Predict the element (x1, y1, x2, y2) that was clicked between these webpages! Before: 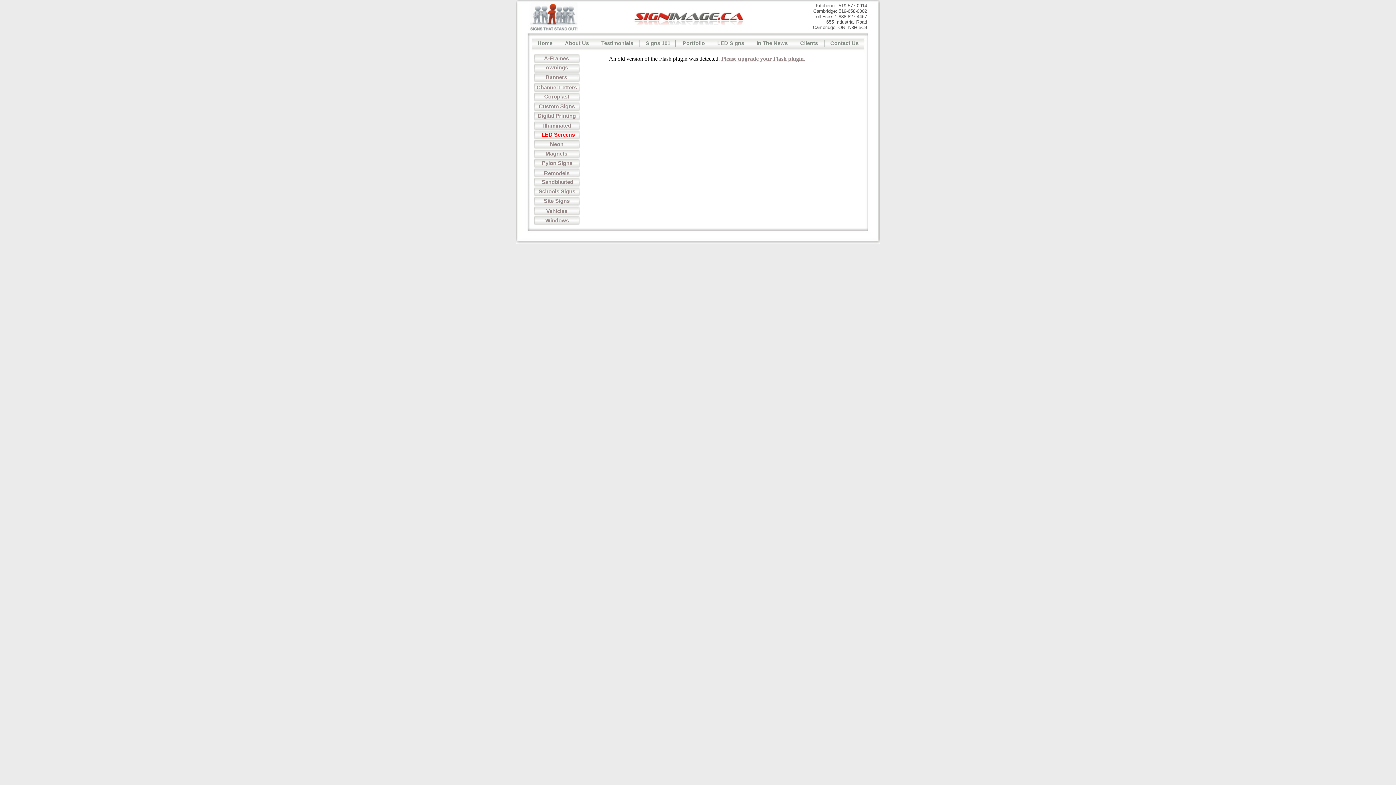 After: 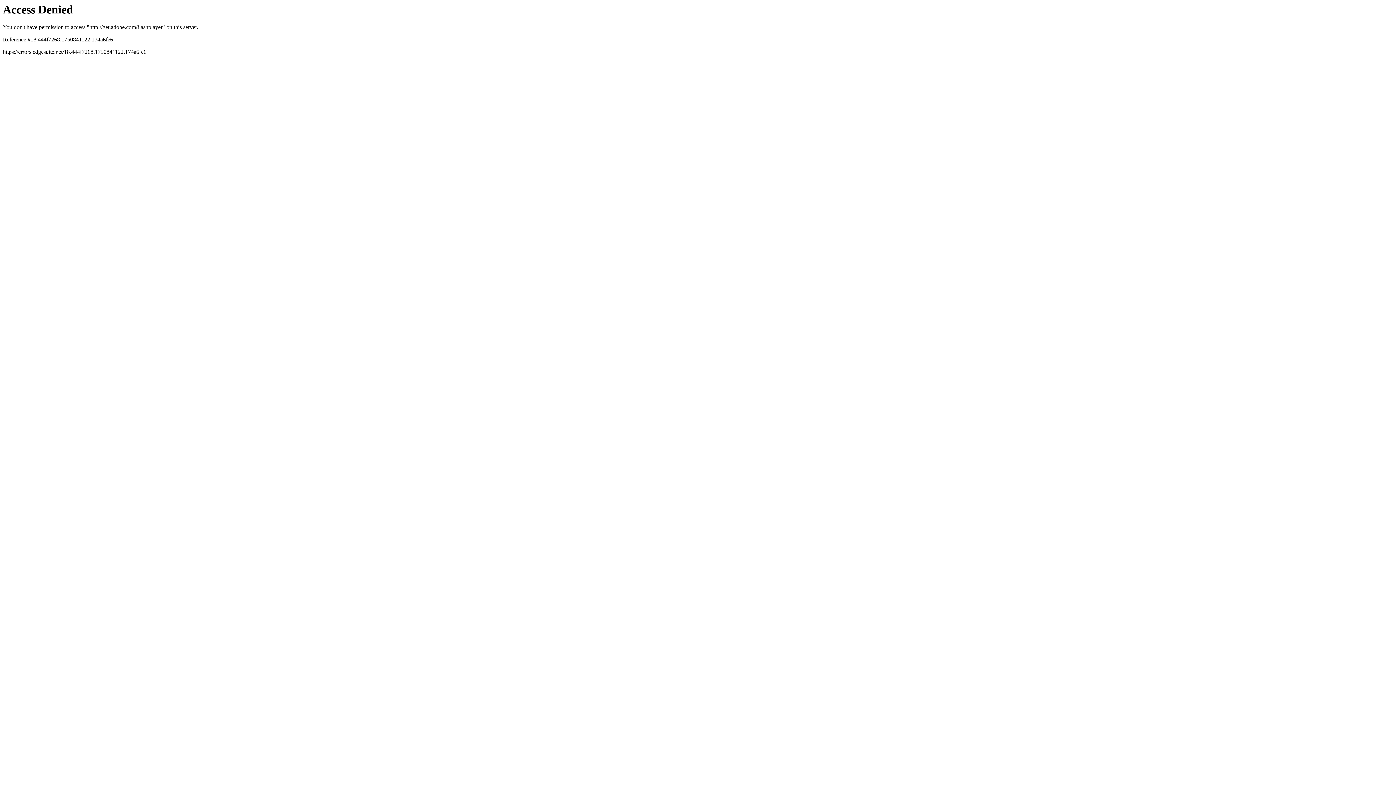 Action: label: Please upgrade your Flash plugin. bbox: (721, 55, 805, 61)